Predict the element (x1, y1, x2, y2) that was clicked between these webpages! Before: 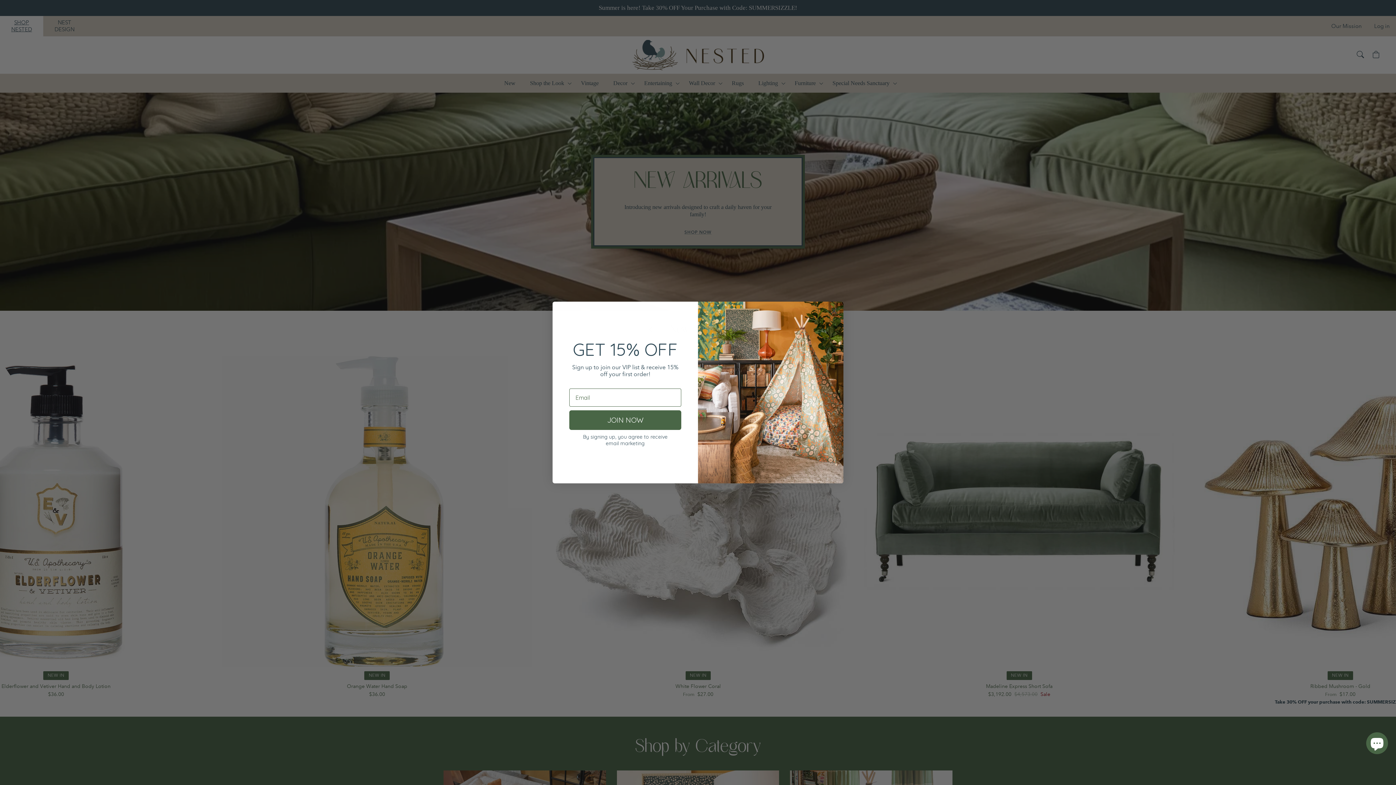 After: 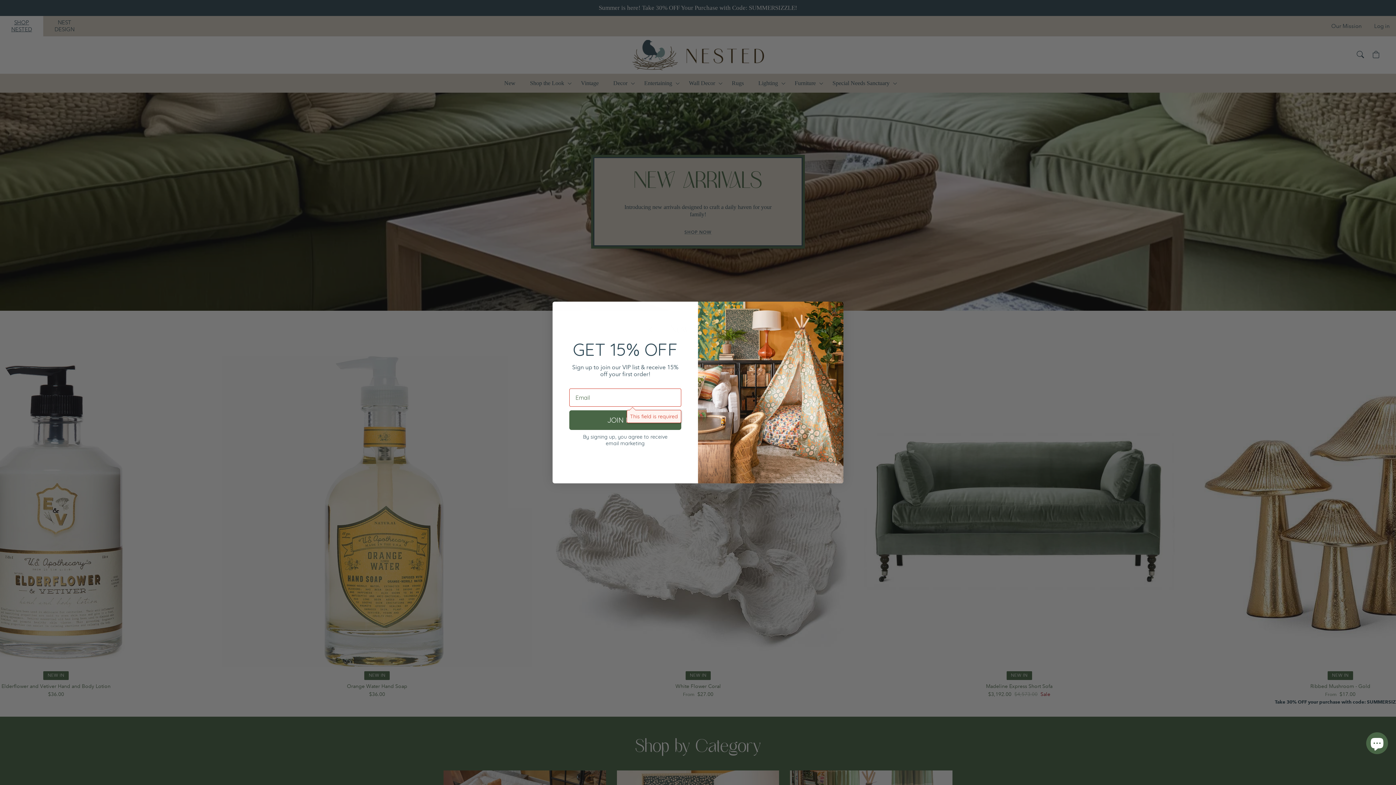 Action: bbox: (569, 410, 681, 430) label: JOIN NOW